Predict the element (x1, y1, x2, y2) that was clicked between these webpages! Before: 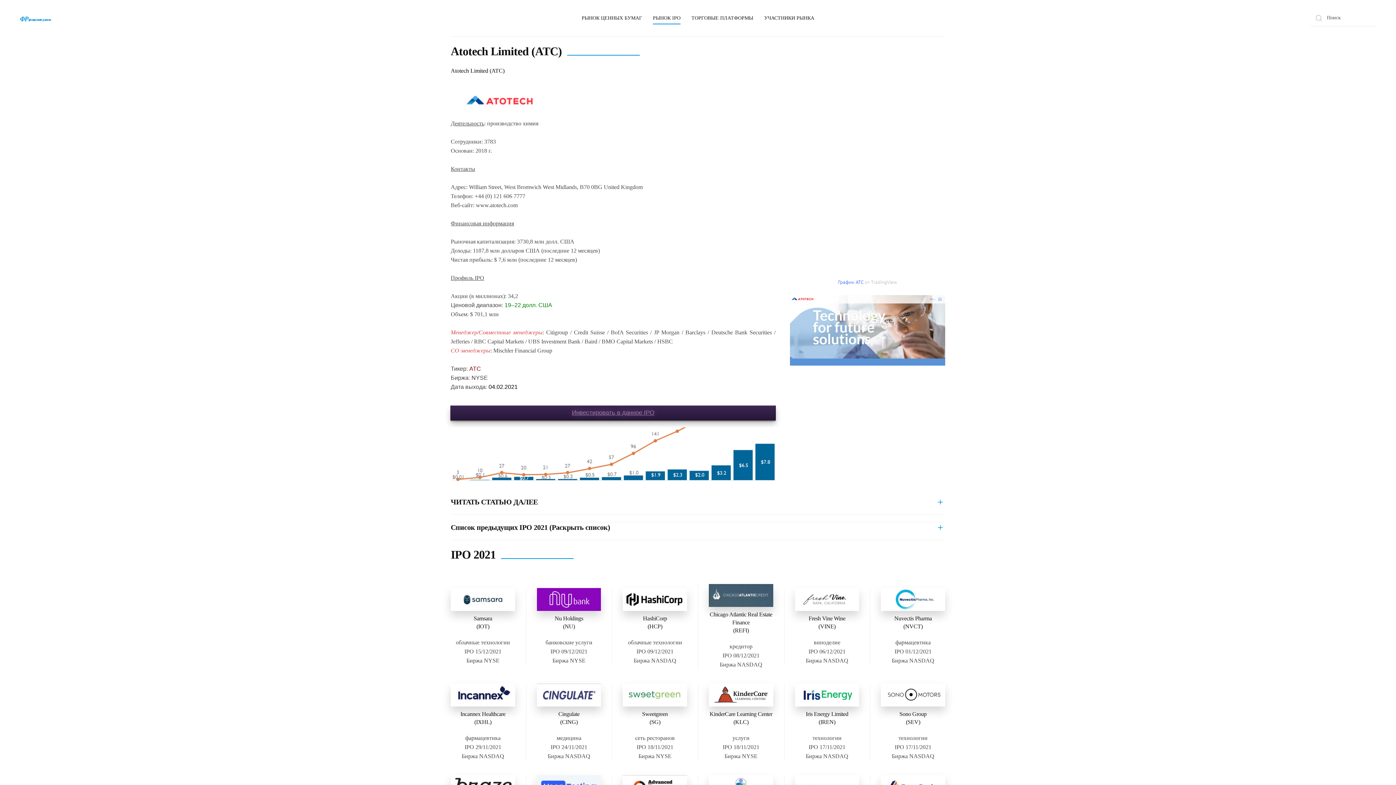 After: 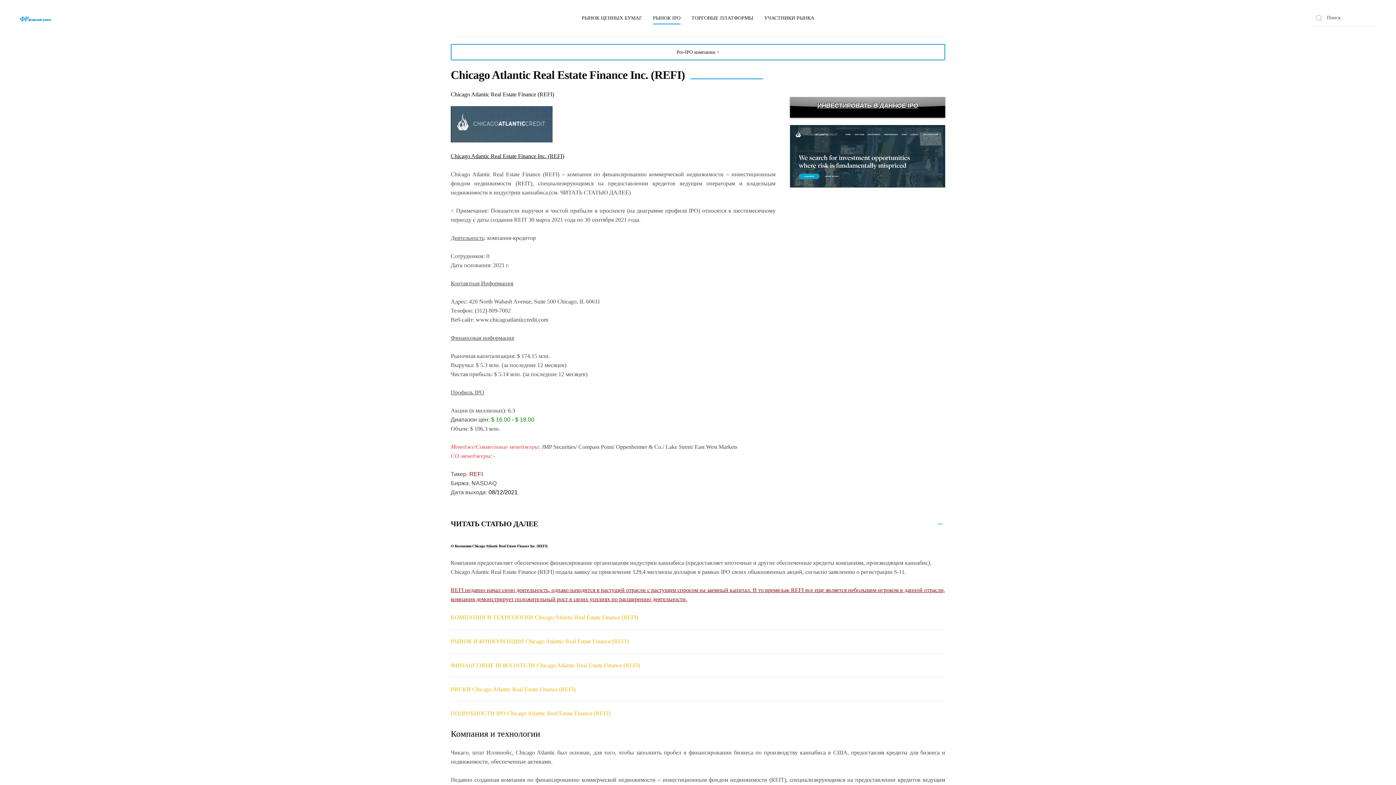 Action: bbox: (709, 584, 773, 669) label: Chicago Atlantic Real Estate Finance
(REFI)

кредитор
IPO 08/12/2021
Биржа NASDAQ